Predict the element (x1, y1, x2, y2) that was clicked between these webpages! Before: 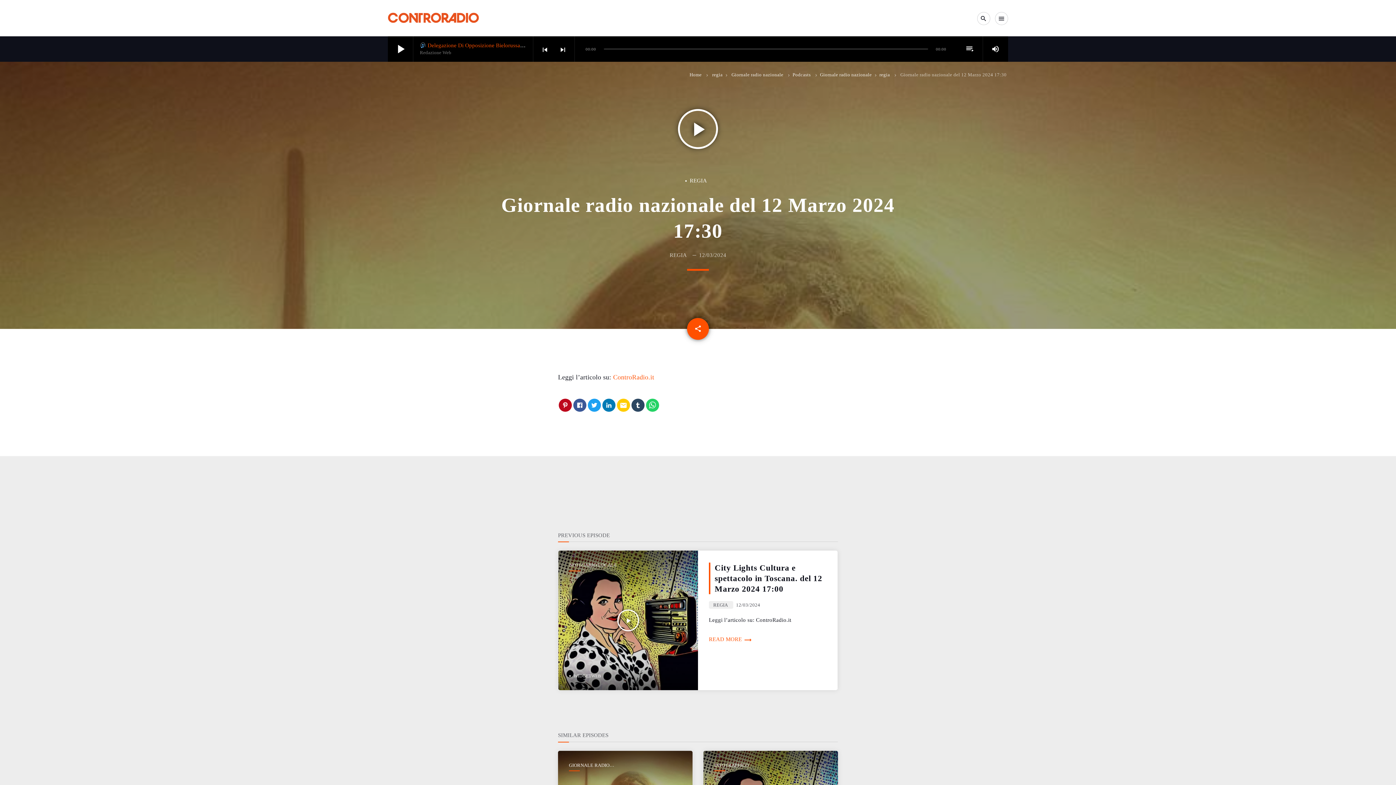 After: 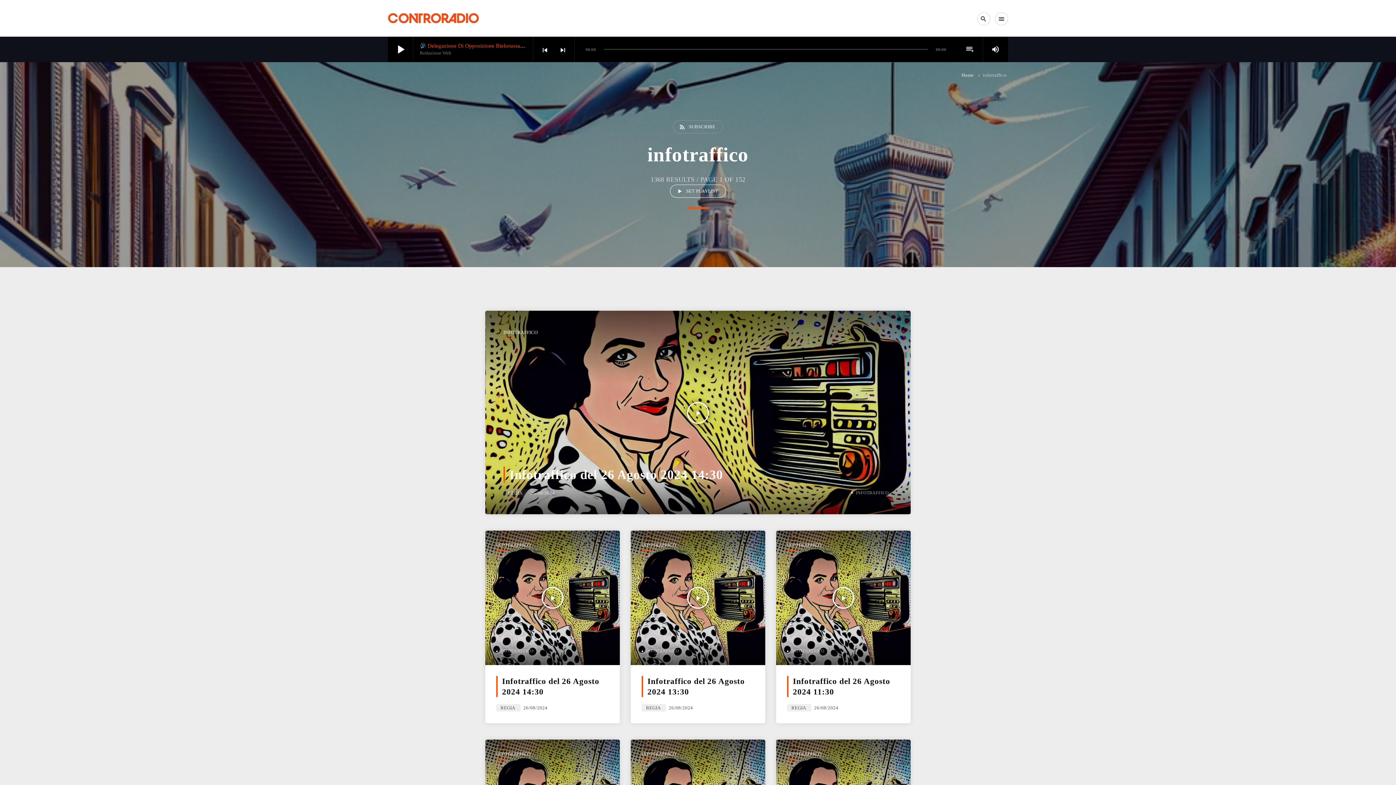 Action: bbox: (714, 762, 748, 768) label: INFOTRAFFICO